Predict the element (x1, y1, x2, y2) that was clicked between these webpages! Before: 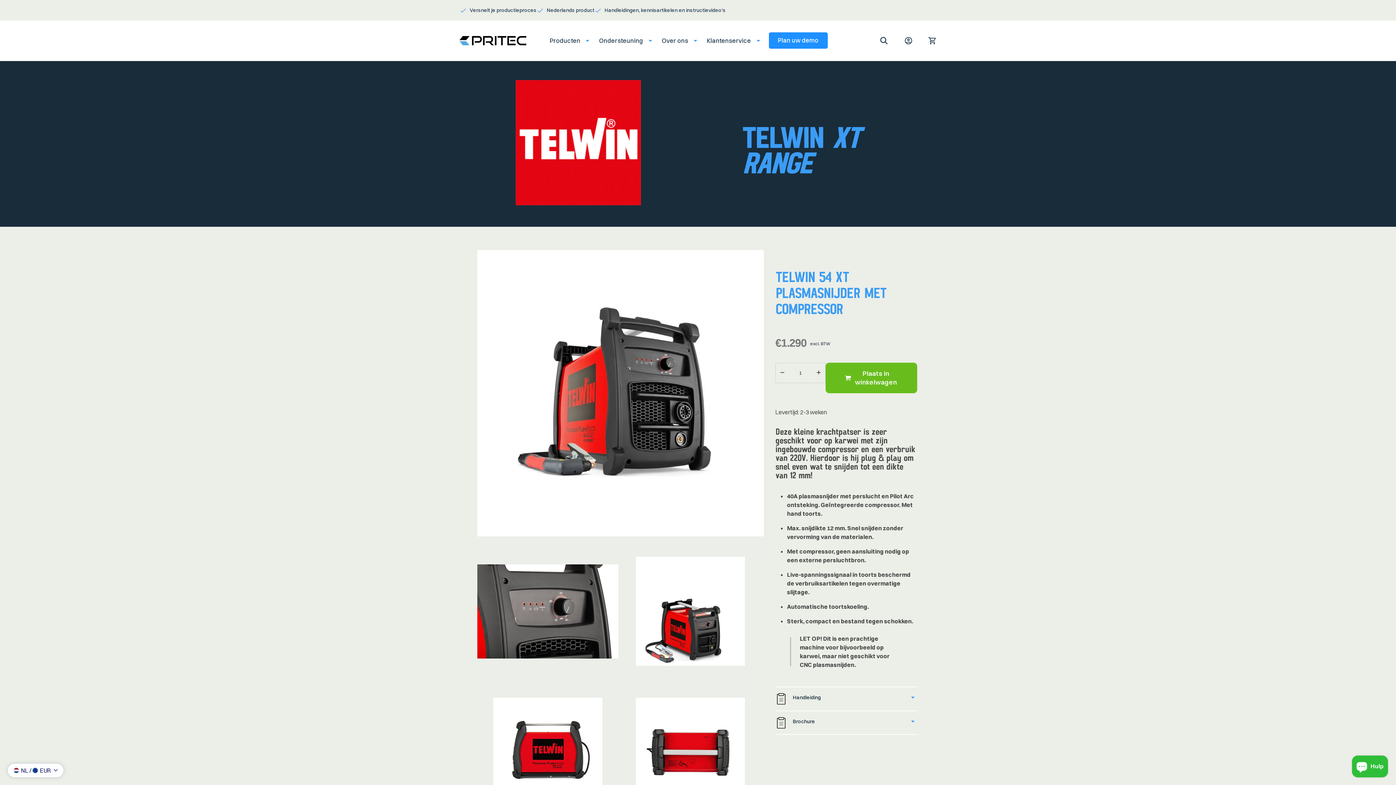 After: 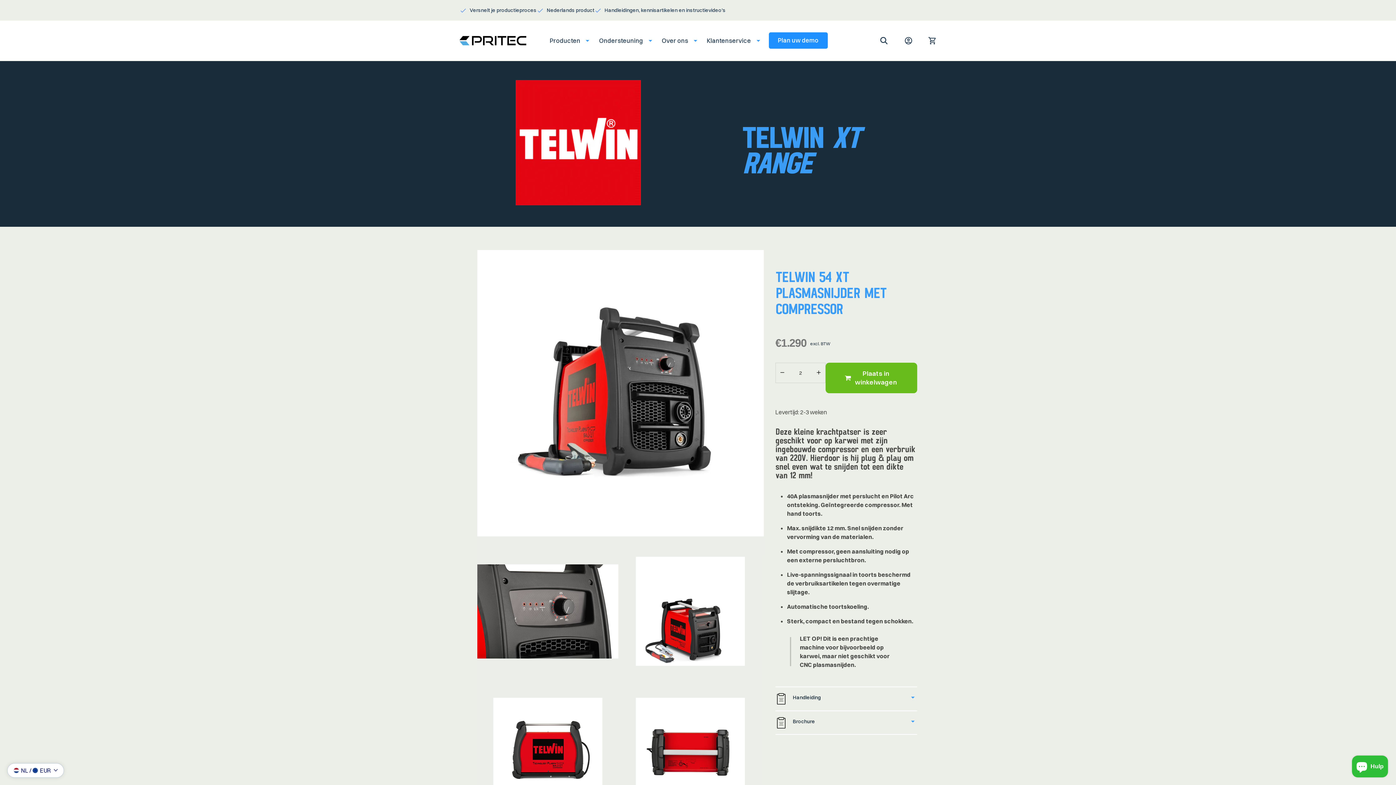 Action: bbox: (816, 368, 821, 377) label: Aantal verhogen voor Telwin 54 XT plasmasnijder met compressor